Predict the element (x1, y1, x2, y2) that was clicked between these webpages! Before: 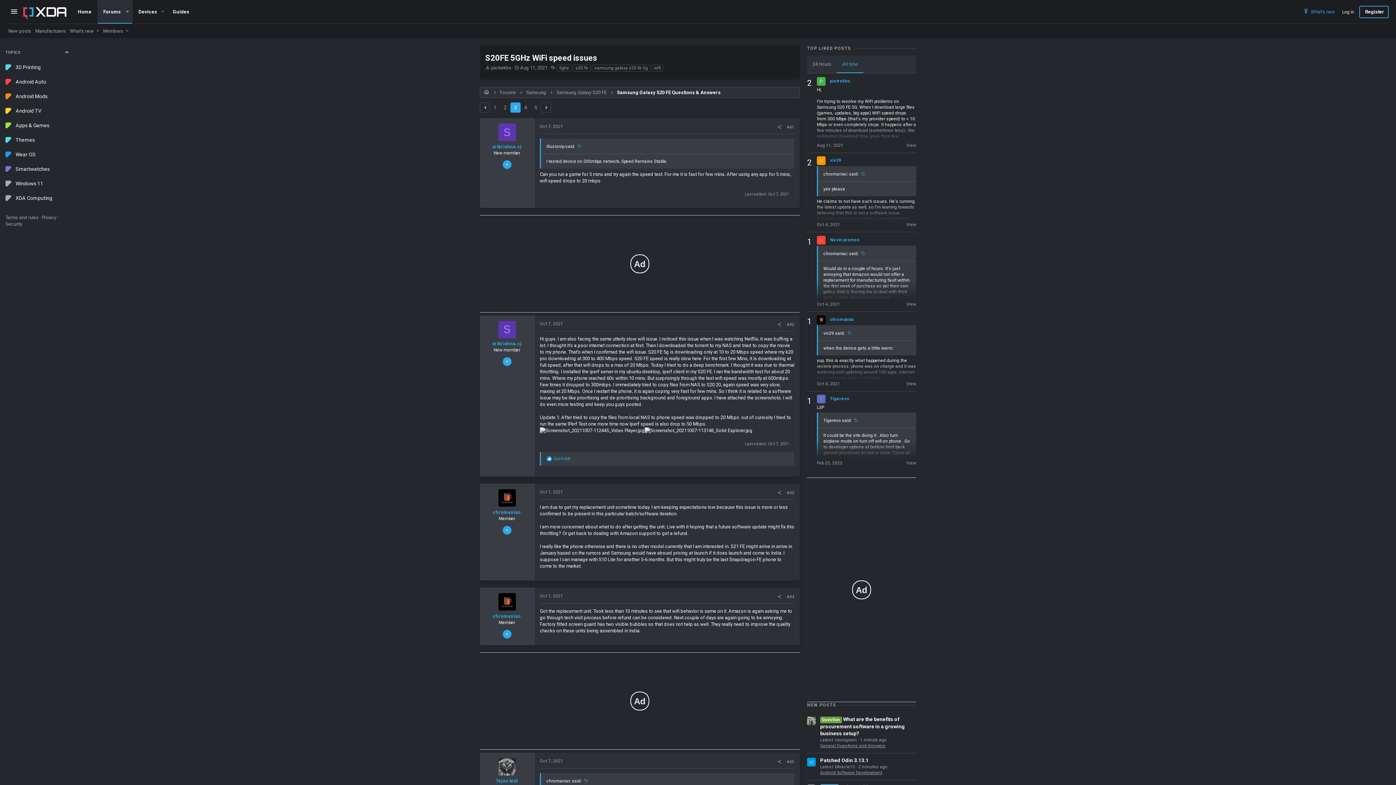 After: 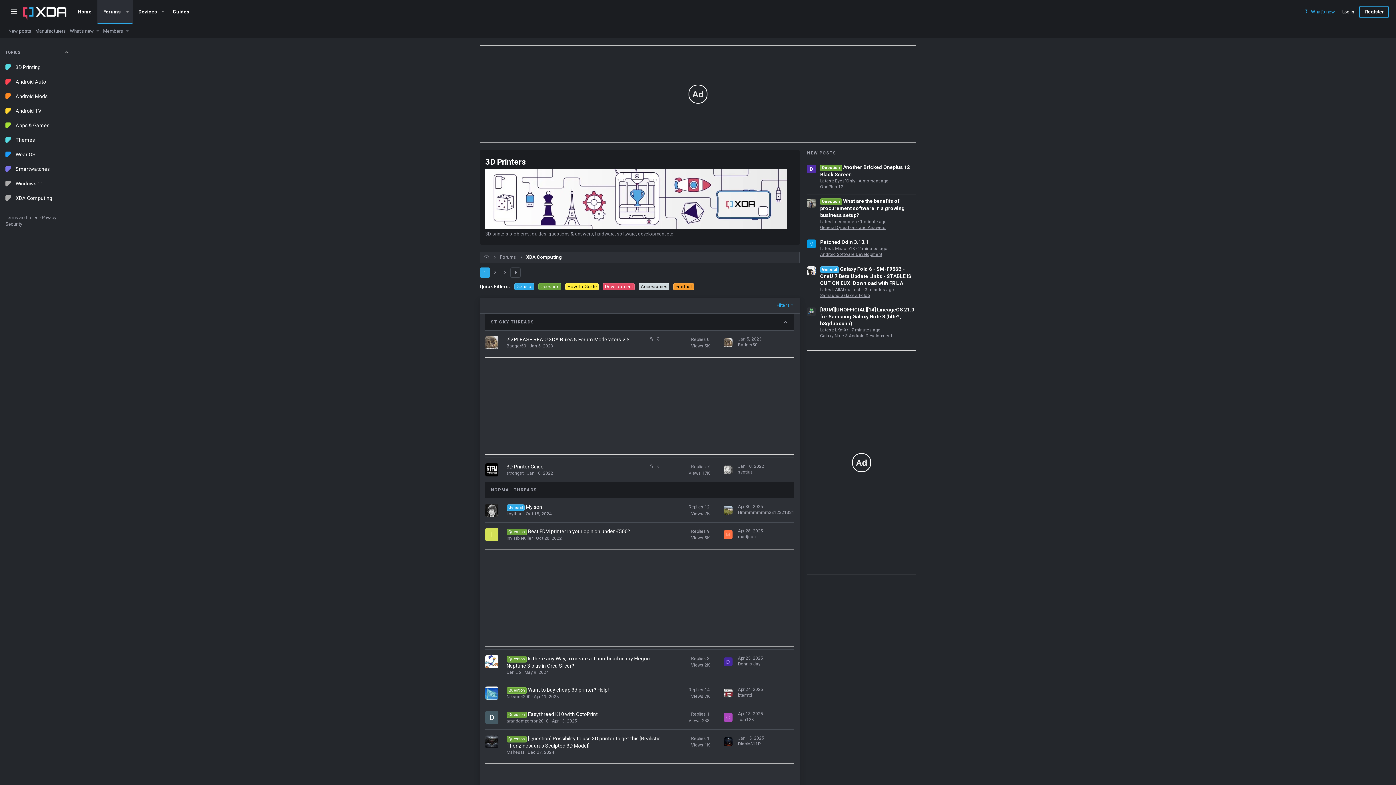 Action: bbox: (0, 60, 75, 74) label: 3D Printing